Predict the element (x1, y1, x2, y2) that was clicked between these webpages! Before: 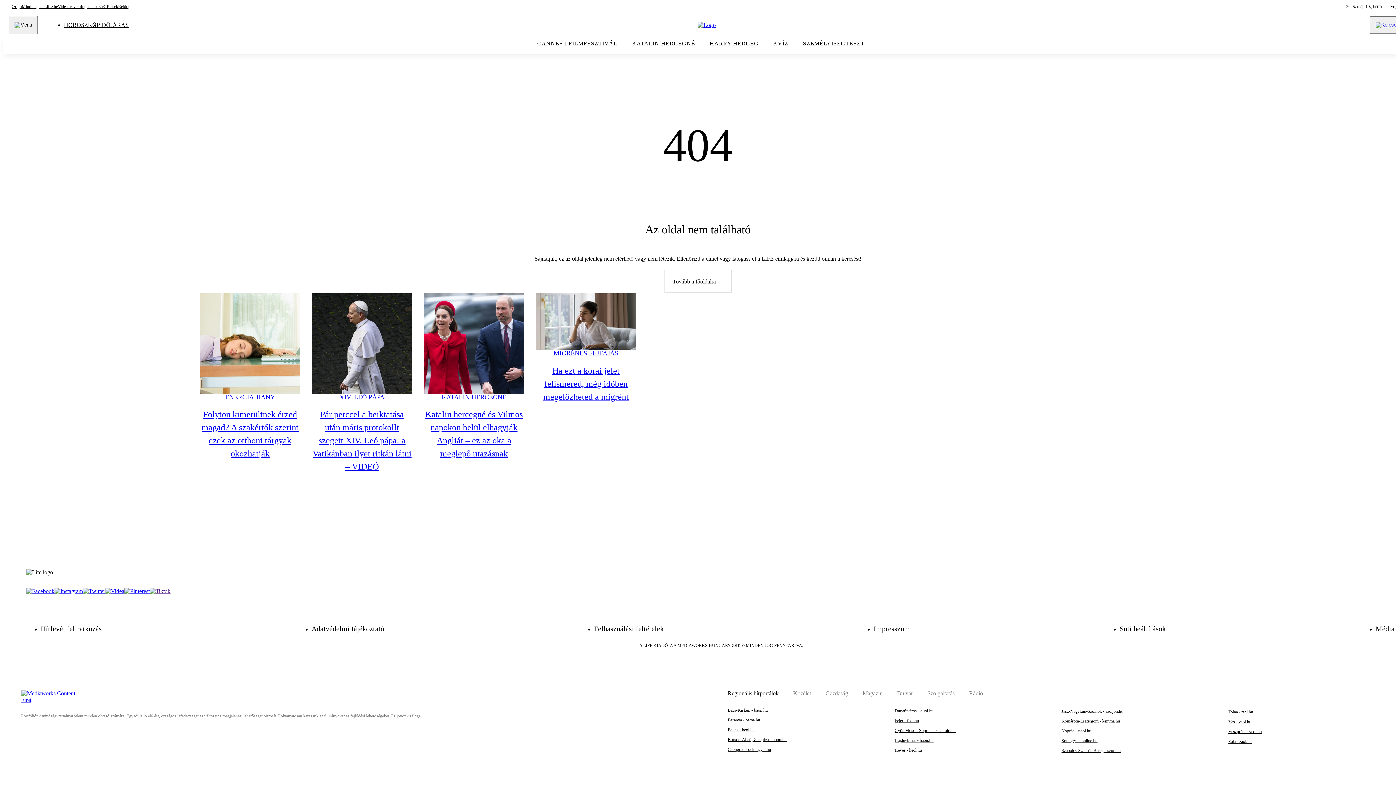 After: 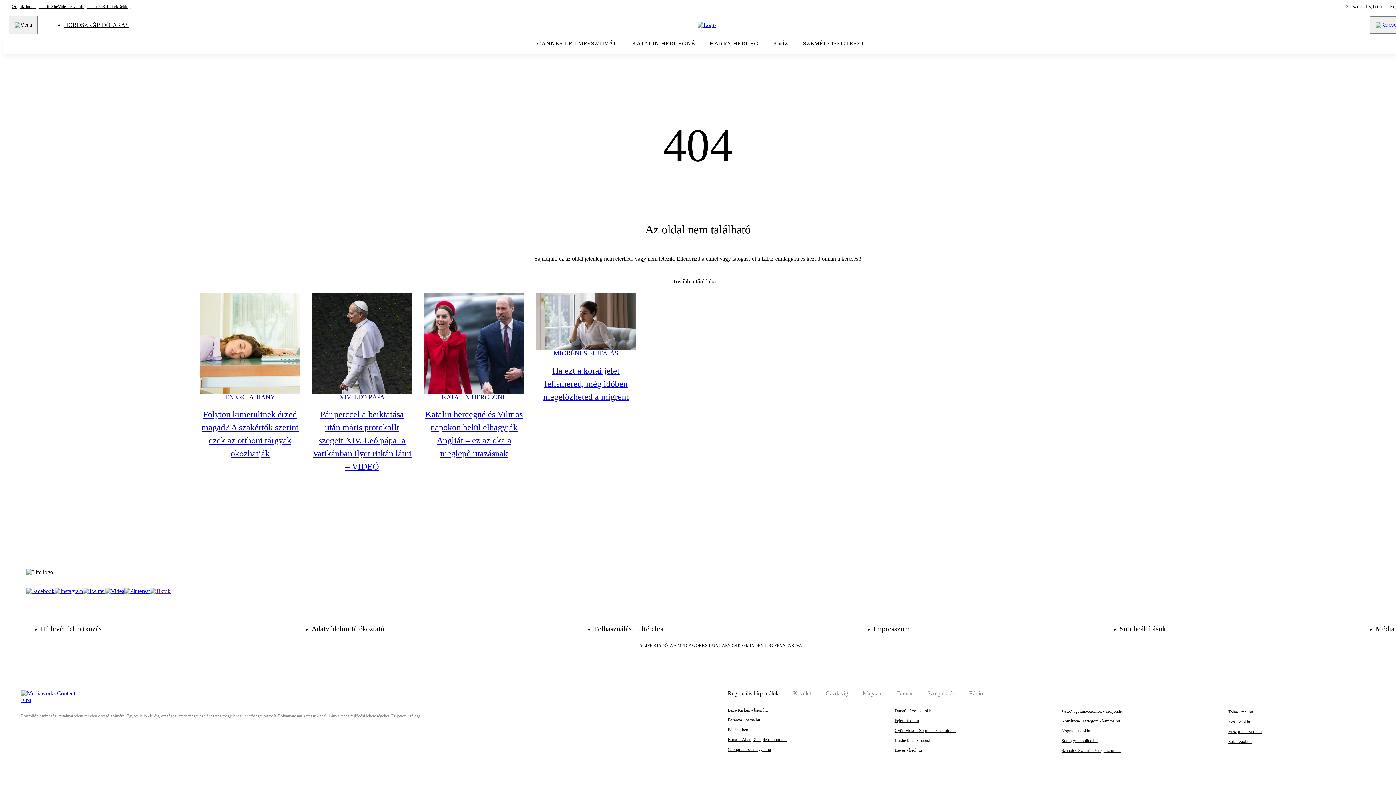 Action: label: Reblog bbox: (118, 2, 130, 10)